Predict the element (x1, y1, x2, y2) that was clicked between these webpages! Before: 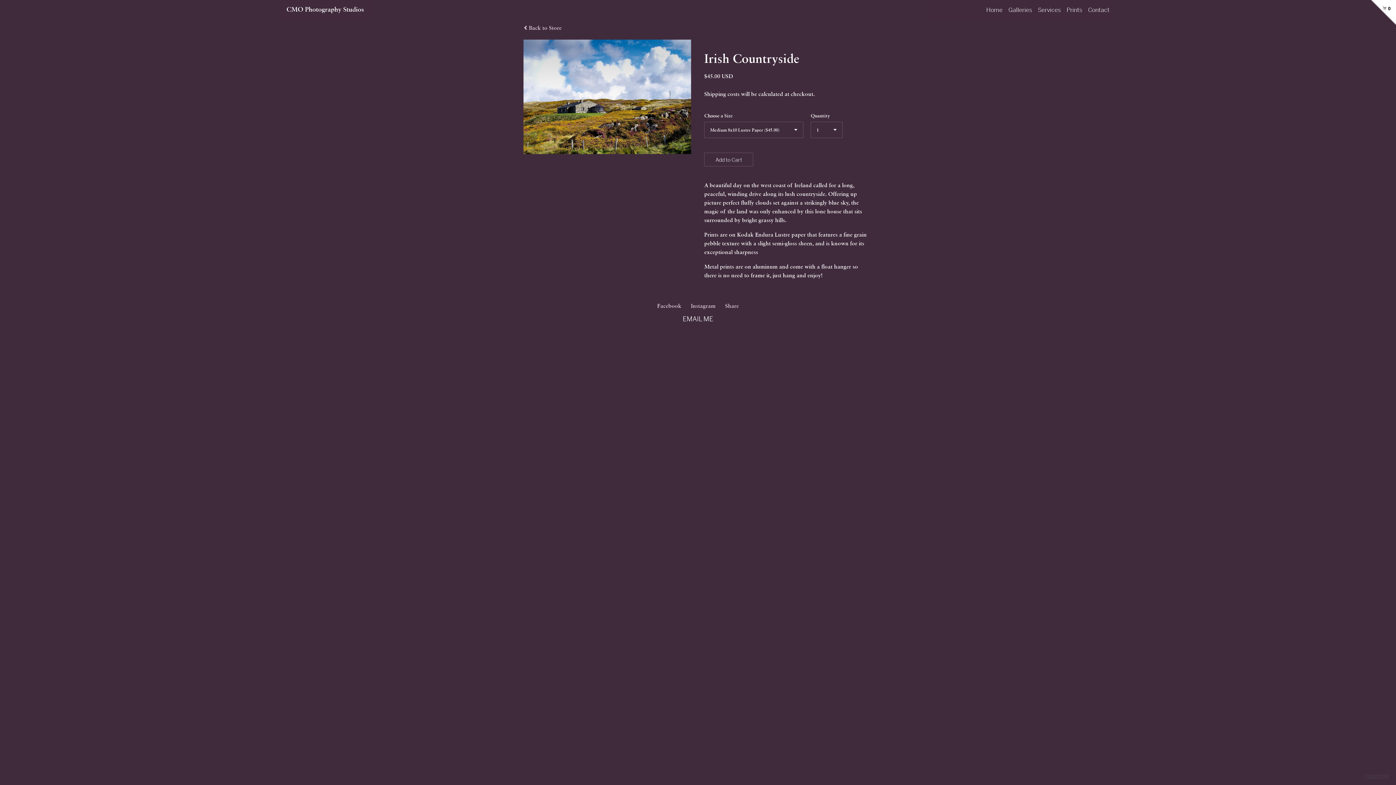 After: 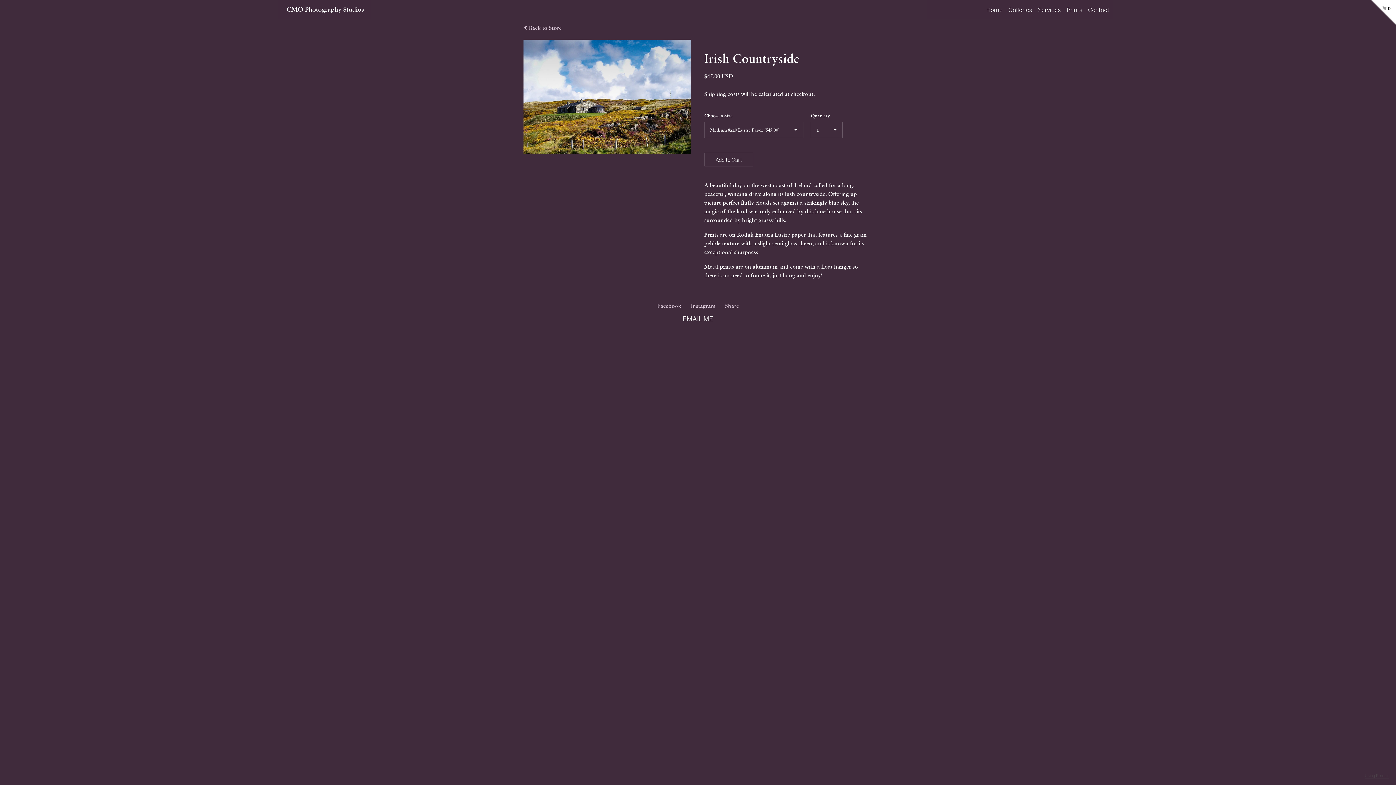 Action: label: Instagram bbox: (691, 301, 715, 310)